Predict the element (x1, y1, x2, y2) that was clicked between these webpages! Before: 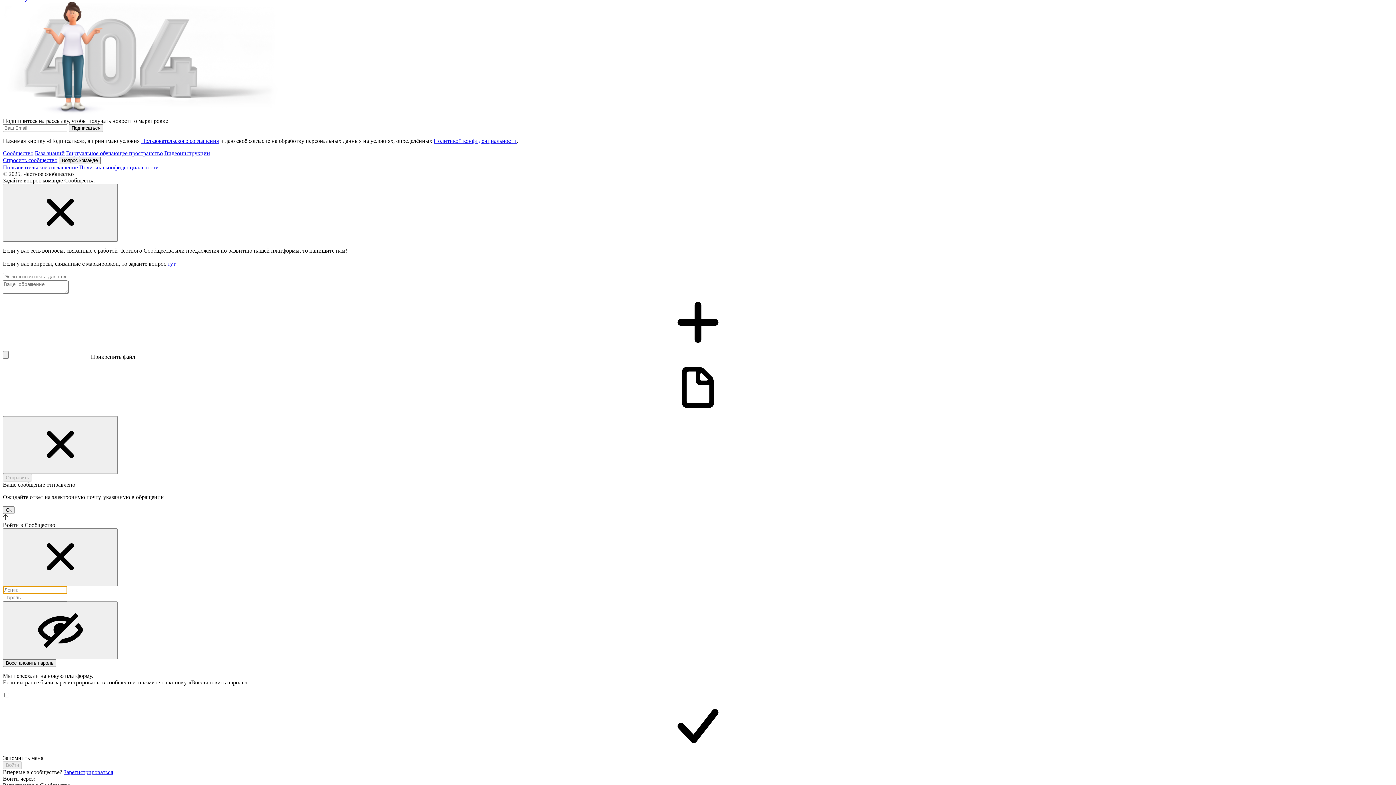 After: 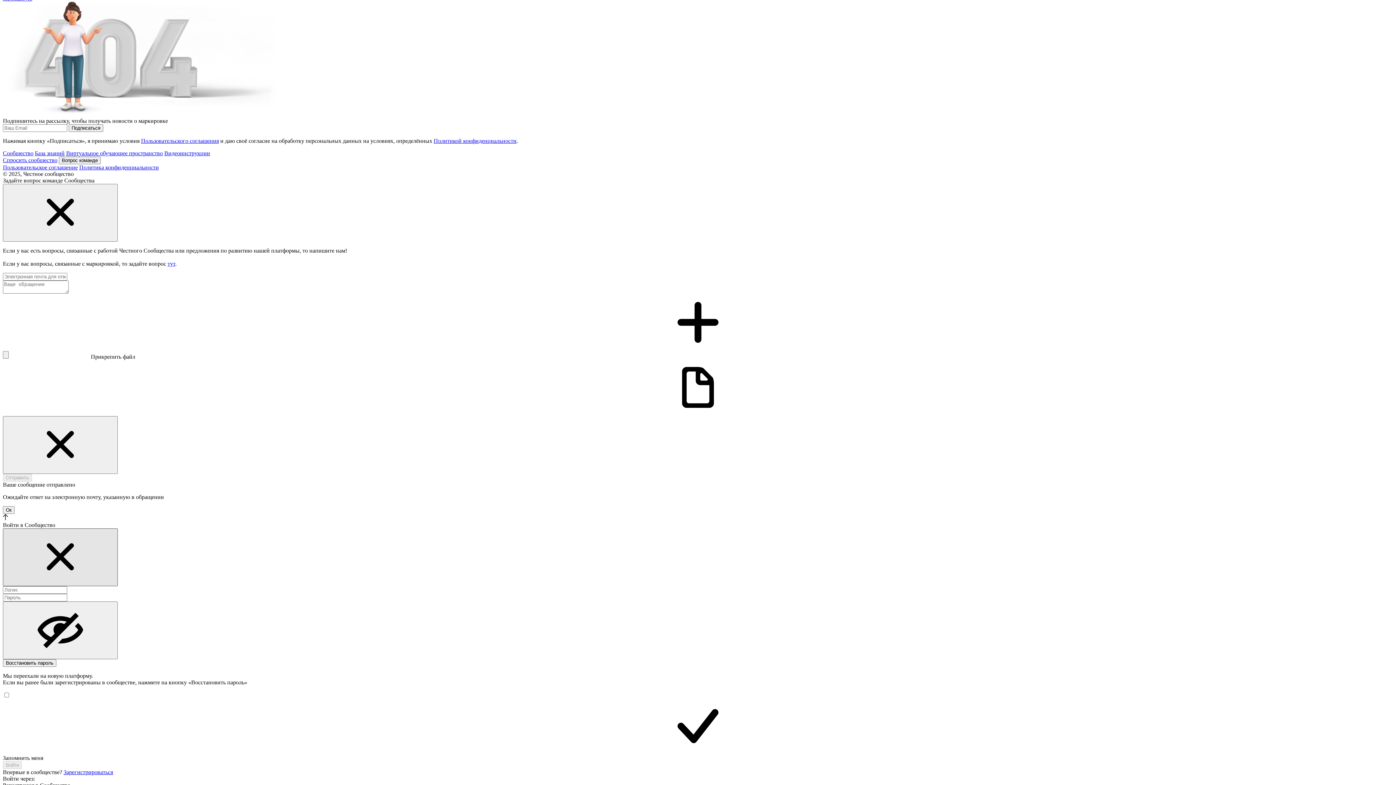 Action: bbox: (2, 528, 117, 586)